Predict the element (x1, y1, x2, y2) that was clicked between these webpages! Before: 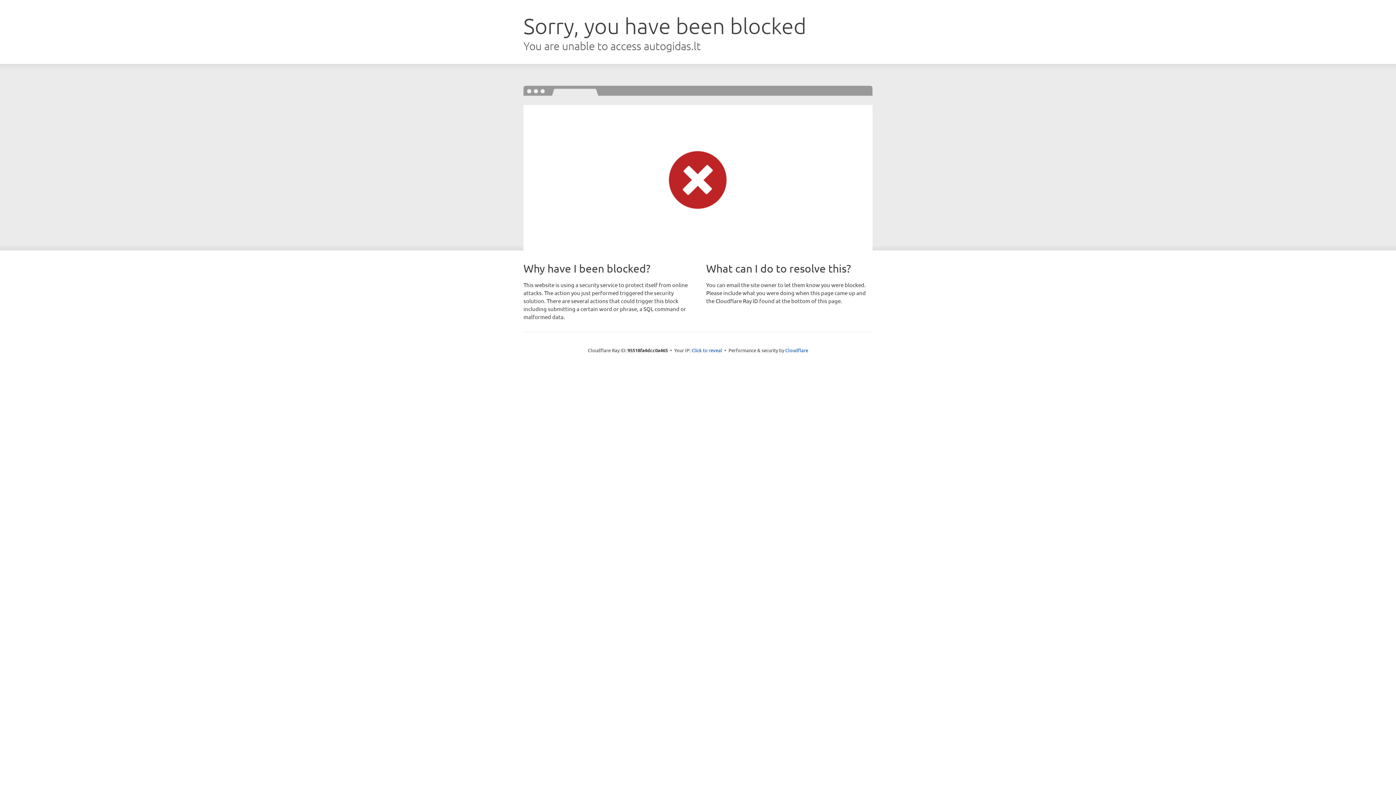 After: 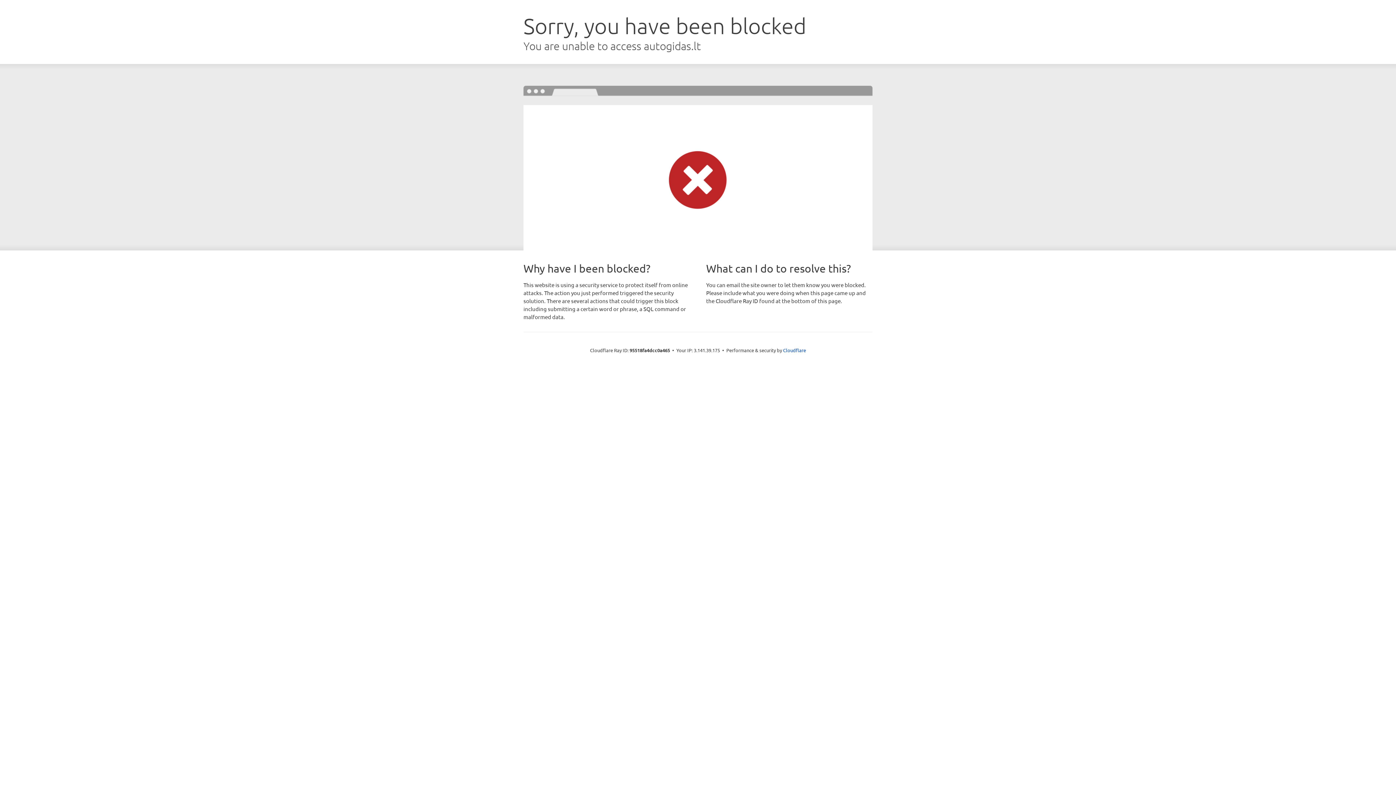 Action: label: Click to reveal bbox: (691, 346, 722, 353)